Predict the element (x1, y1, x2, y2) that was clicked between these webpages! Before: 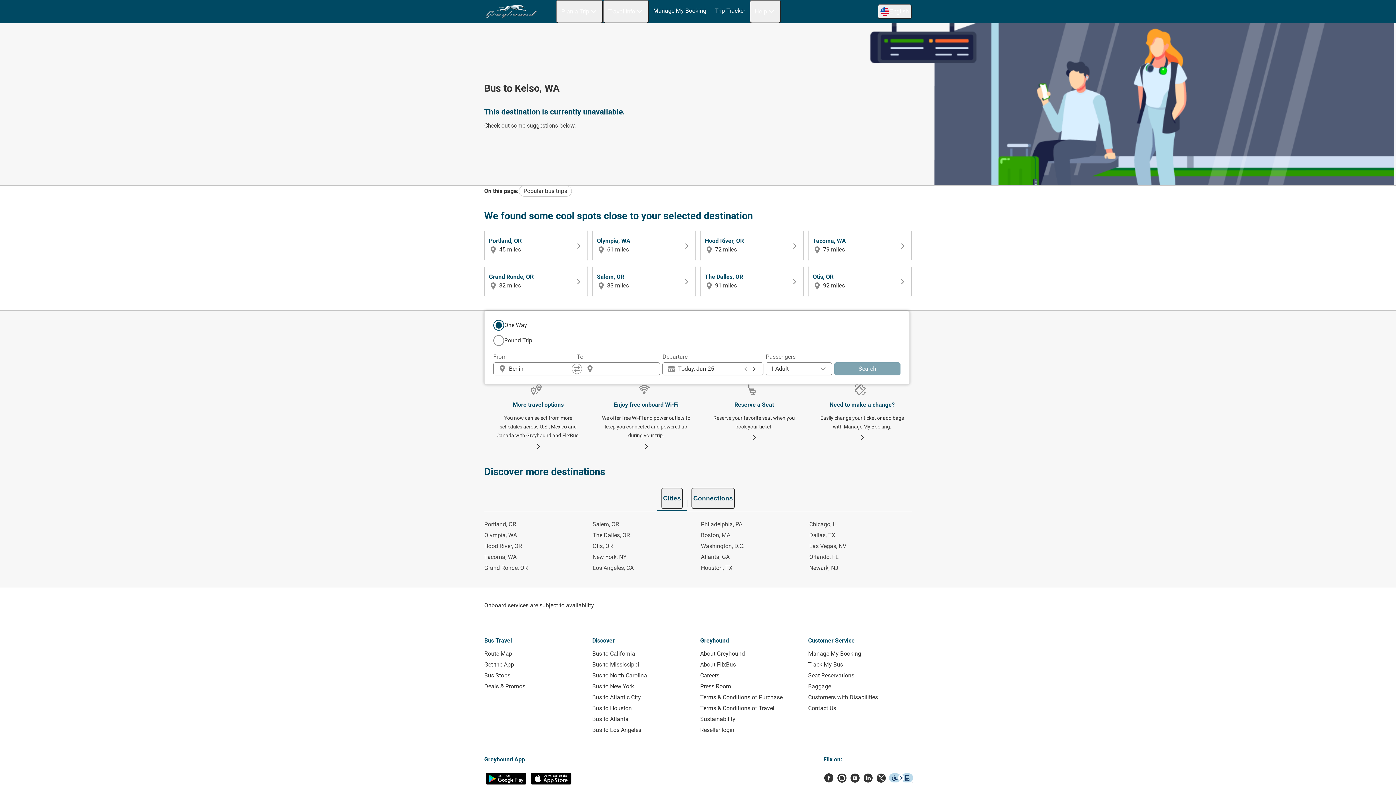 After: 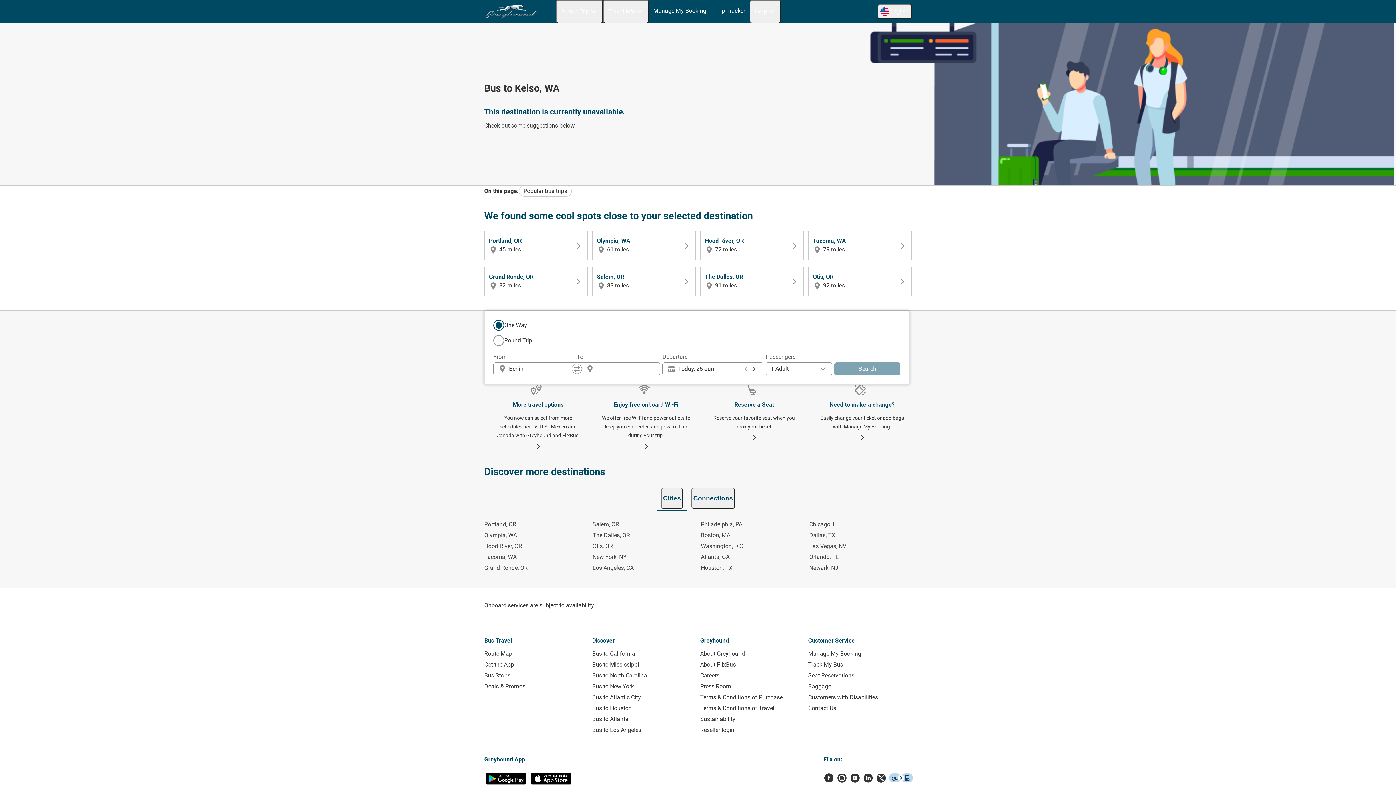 Action: bbox: (641, 439, 651, 453)